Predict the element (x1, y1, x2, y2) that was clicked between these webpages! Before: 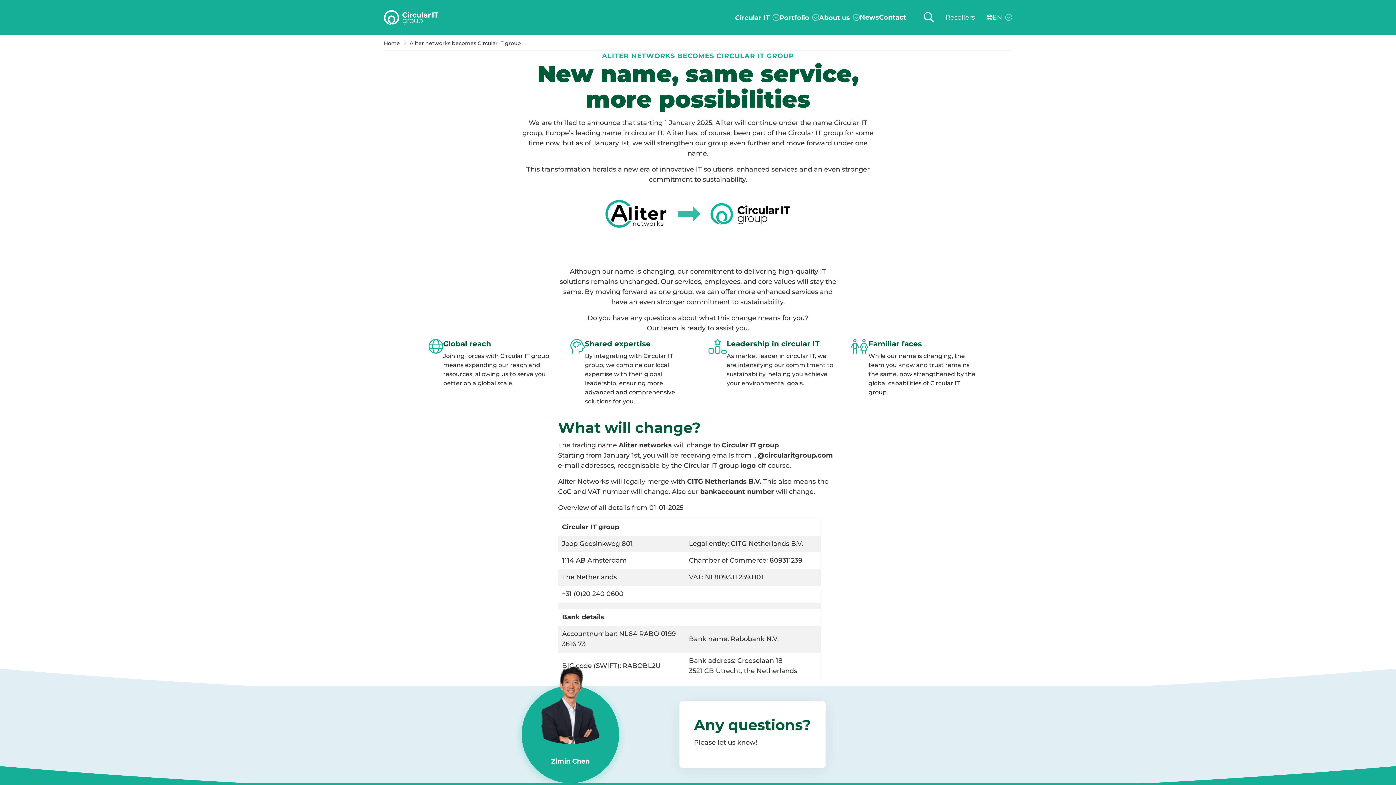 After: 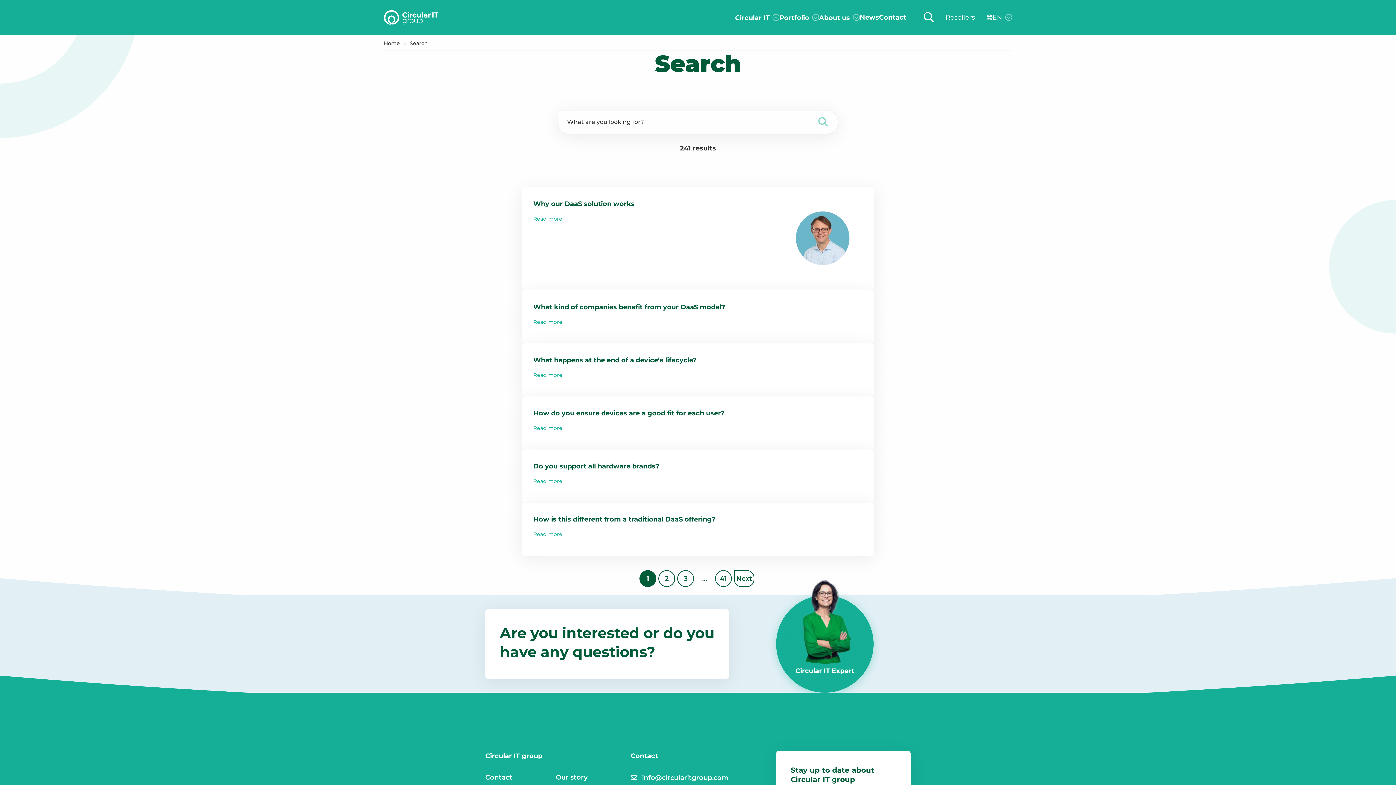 Action: bbox: (924, 9, 934, 25)